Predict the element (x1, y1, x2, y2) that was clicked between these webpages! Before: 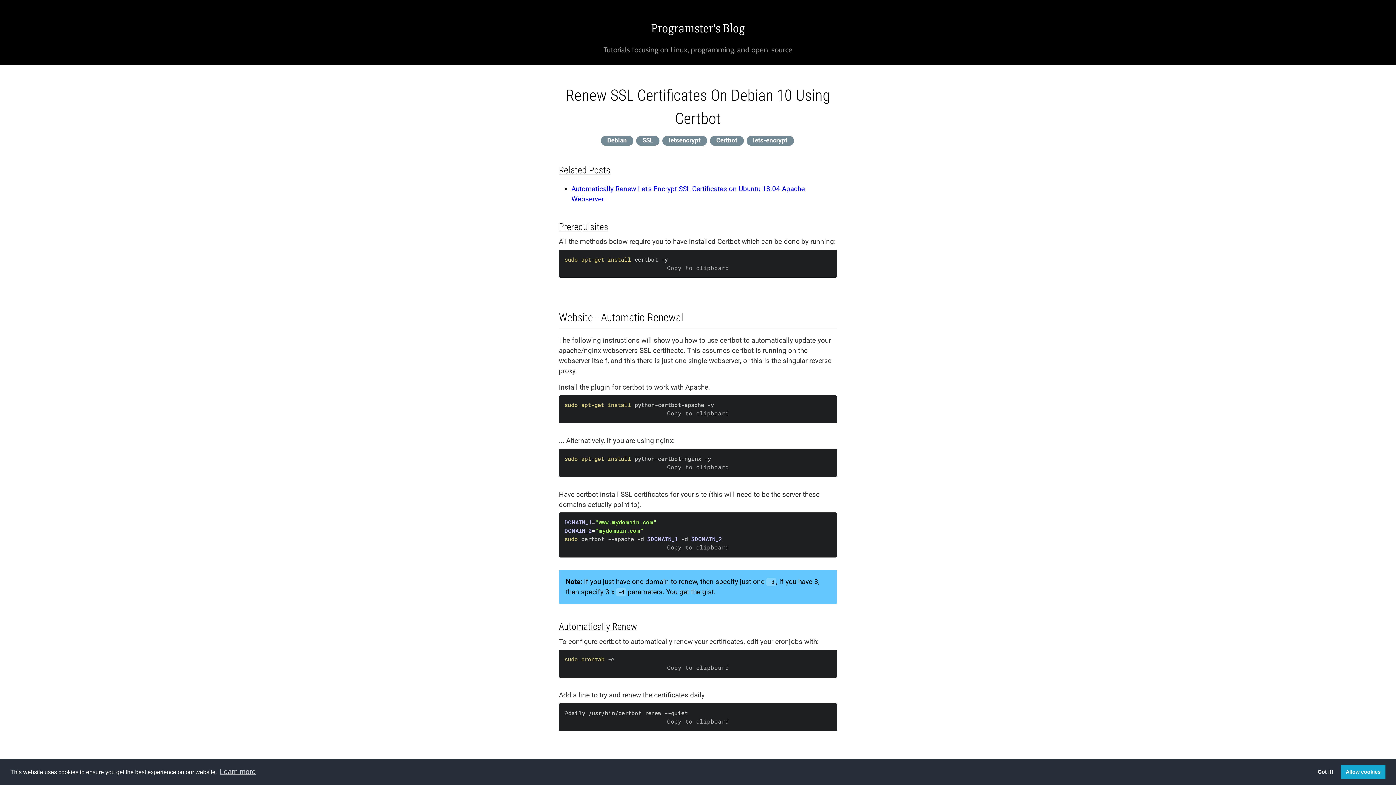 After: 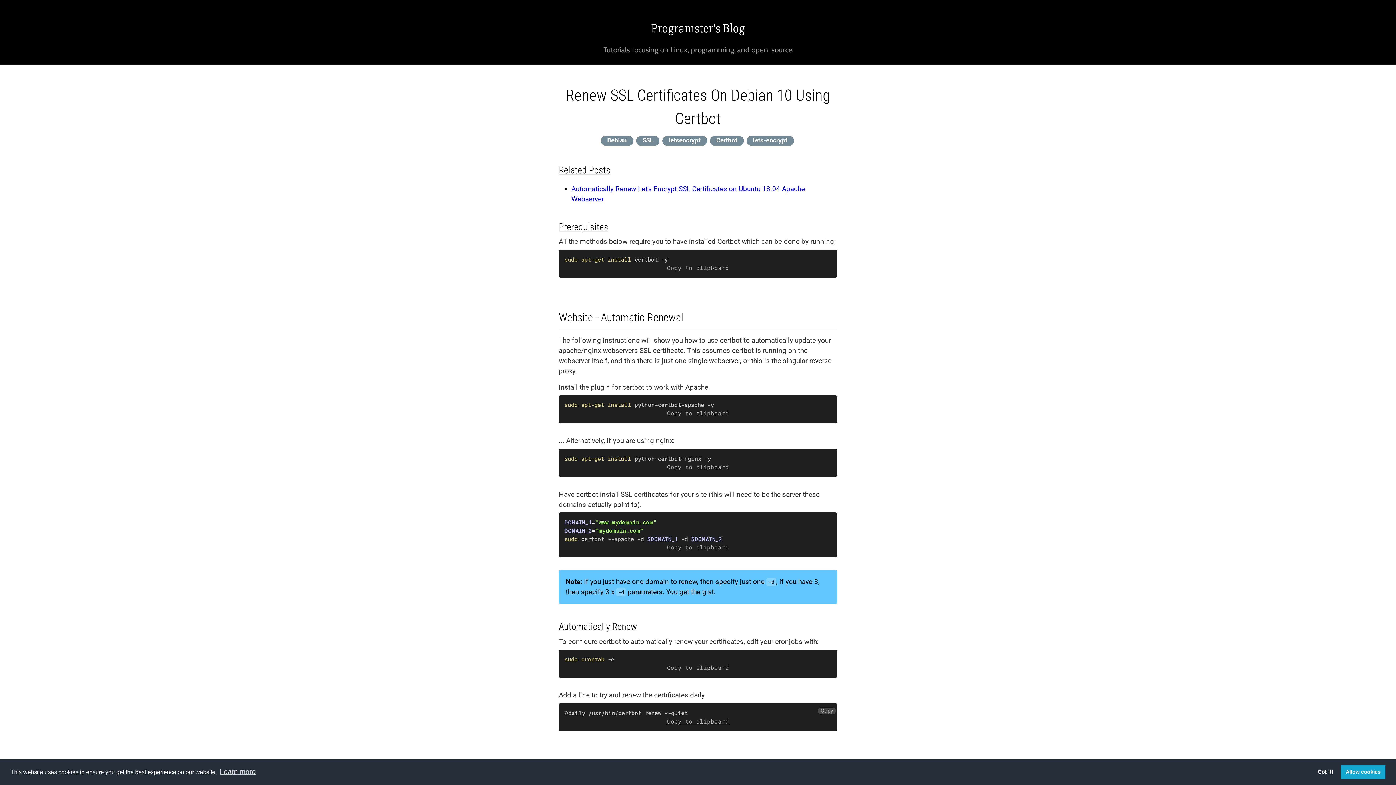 Action: bbox: (667, 718, 729, 725) label: Copy to clipboard